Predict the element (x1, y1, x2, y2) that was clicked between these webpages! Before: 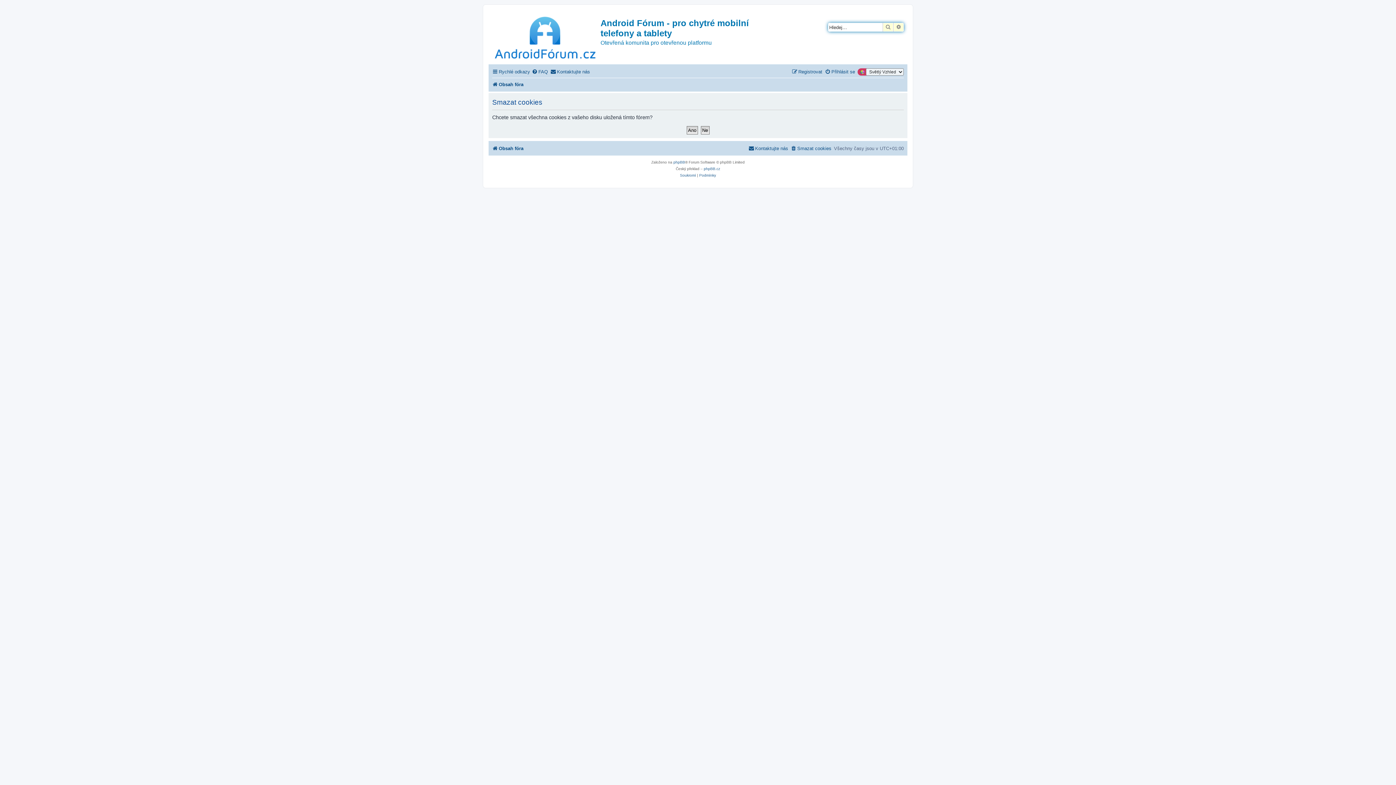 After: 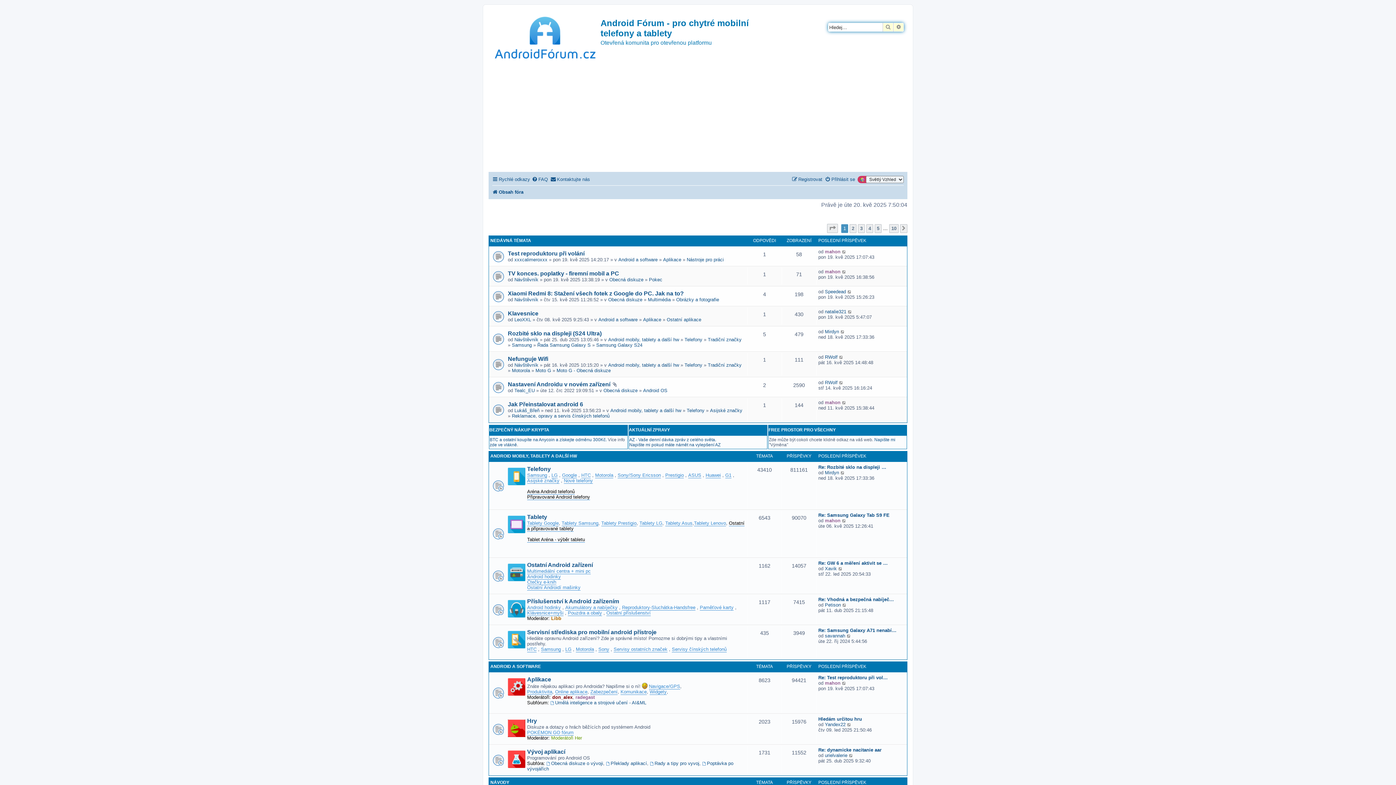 Action: bbox: (490, 12, 600, 61)